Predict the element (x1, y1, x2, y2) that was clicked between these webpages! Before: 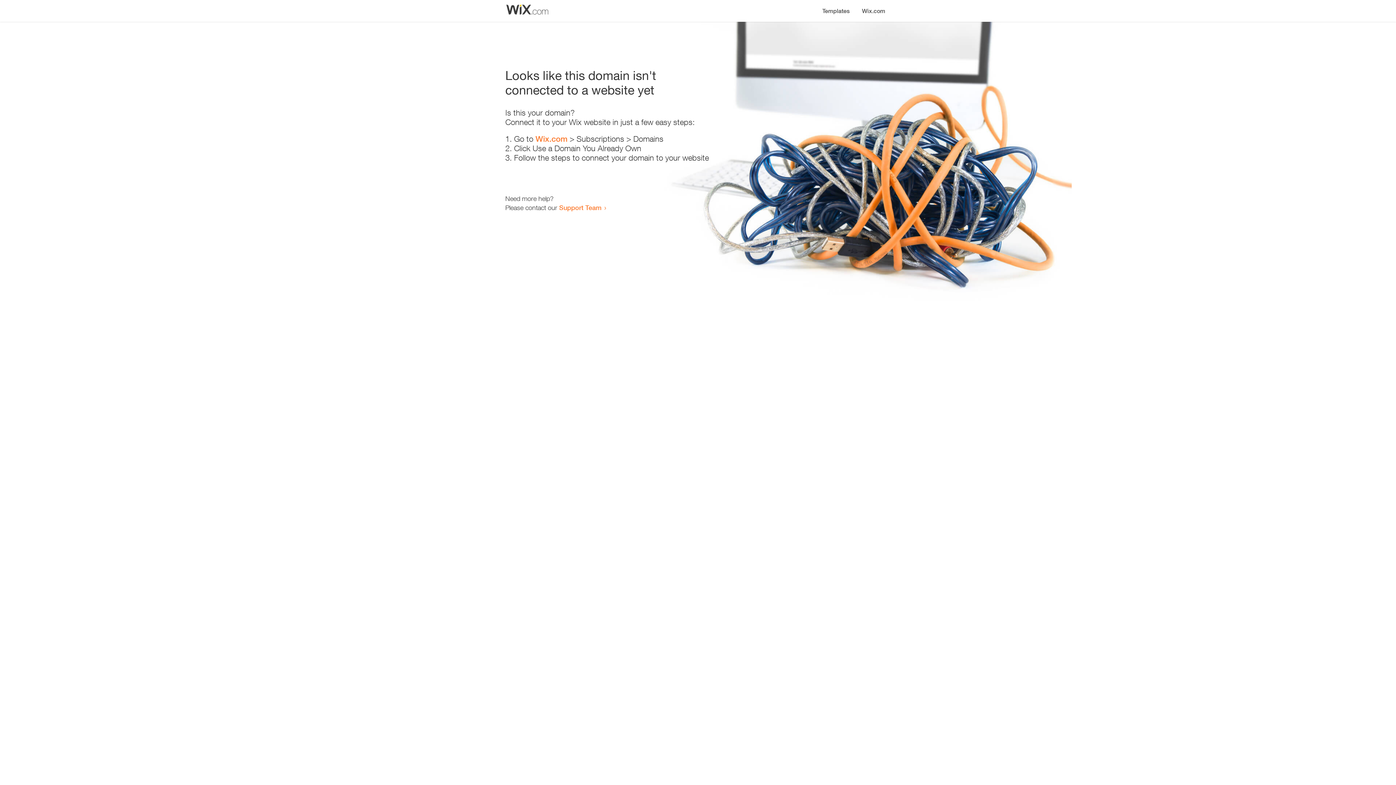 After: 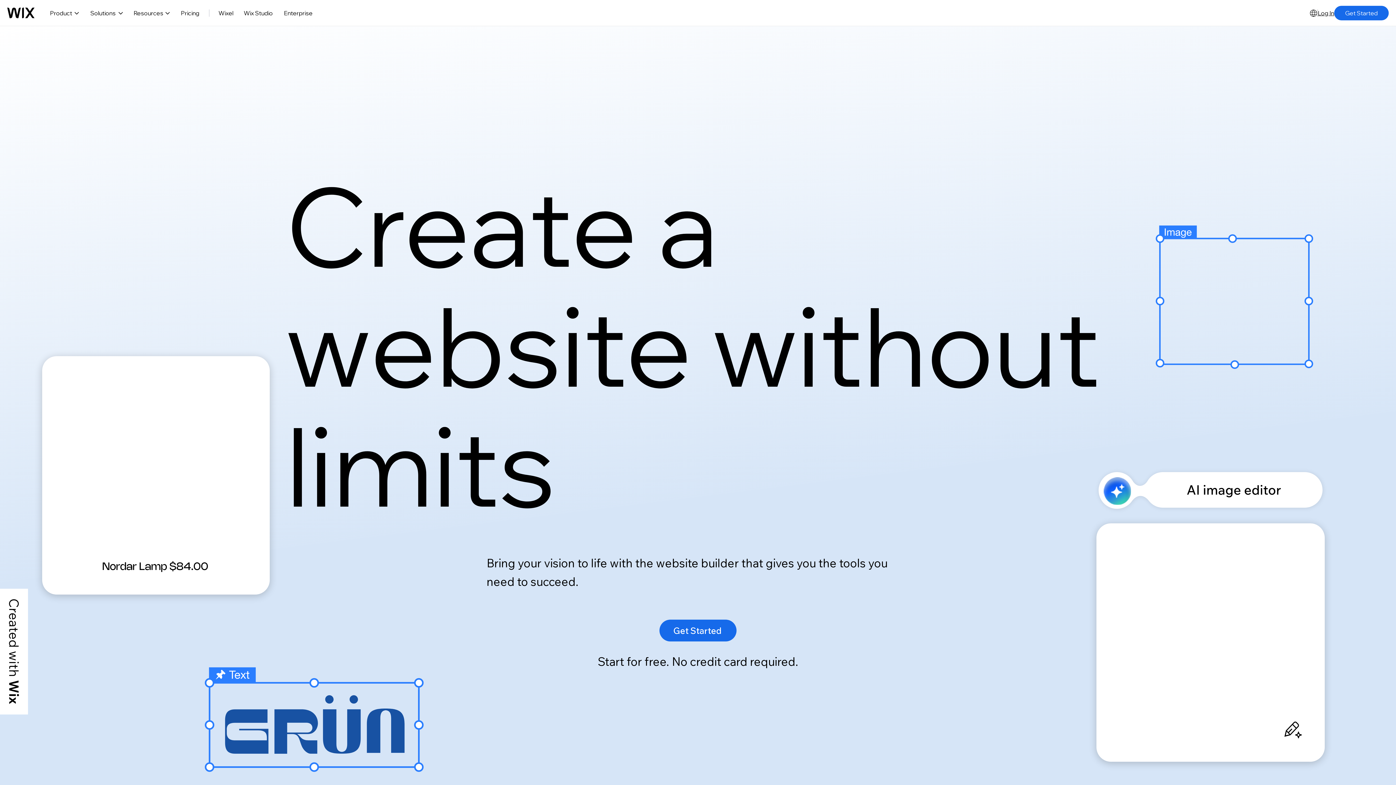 Action: label: Wix.com bbox: (856, 0, 890, 14)